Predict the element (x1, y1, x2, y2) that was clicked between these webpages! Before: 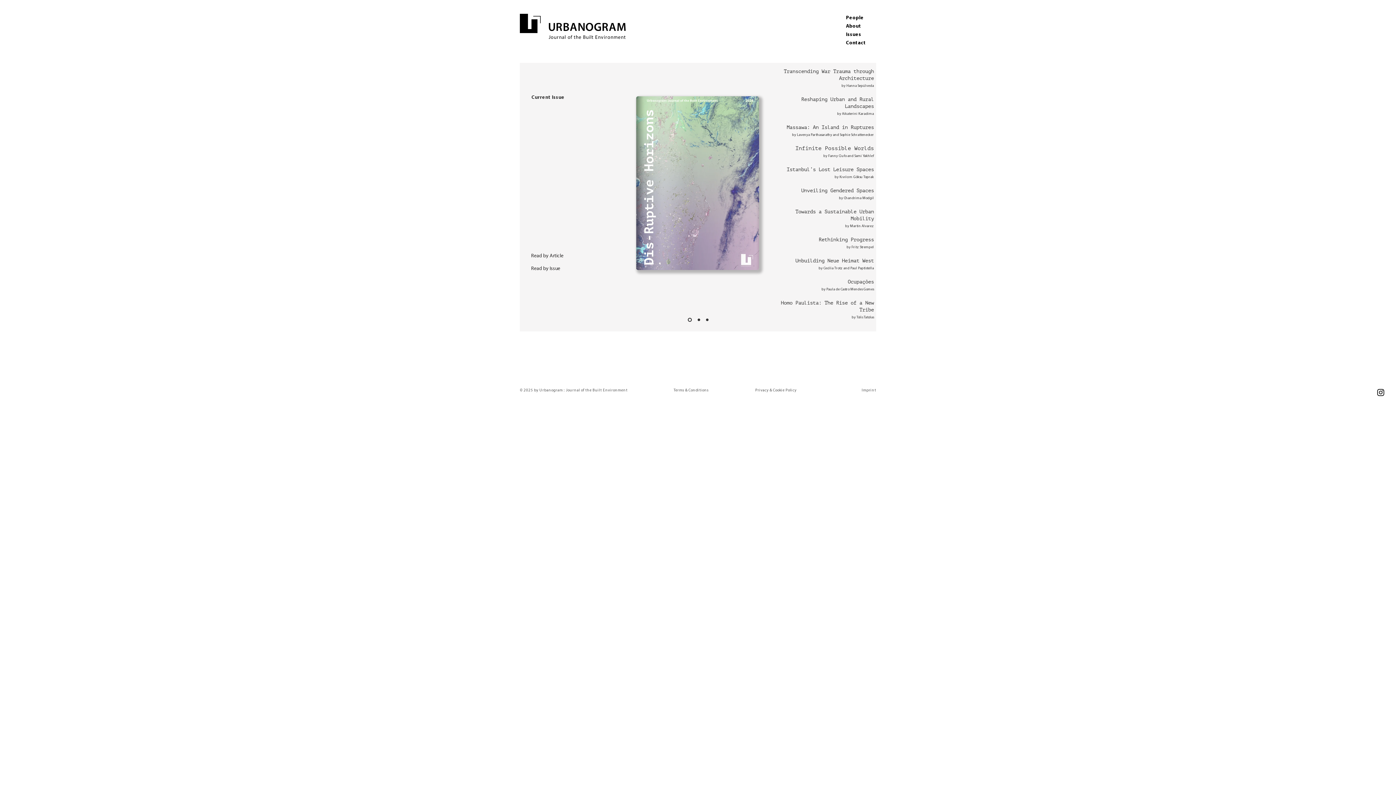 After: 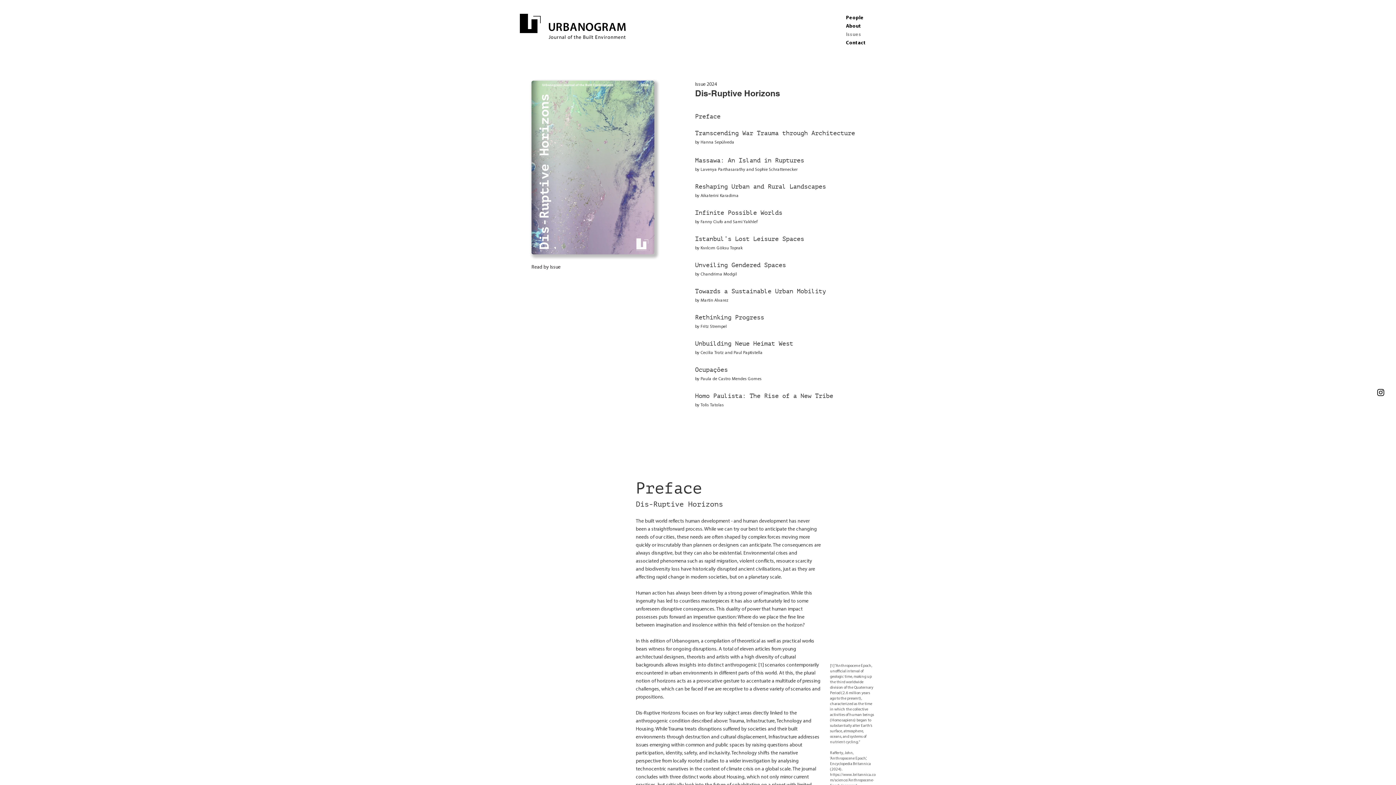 Action: label: Read by Article bbox: (531, 252, 582, 260)